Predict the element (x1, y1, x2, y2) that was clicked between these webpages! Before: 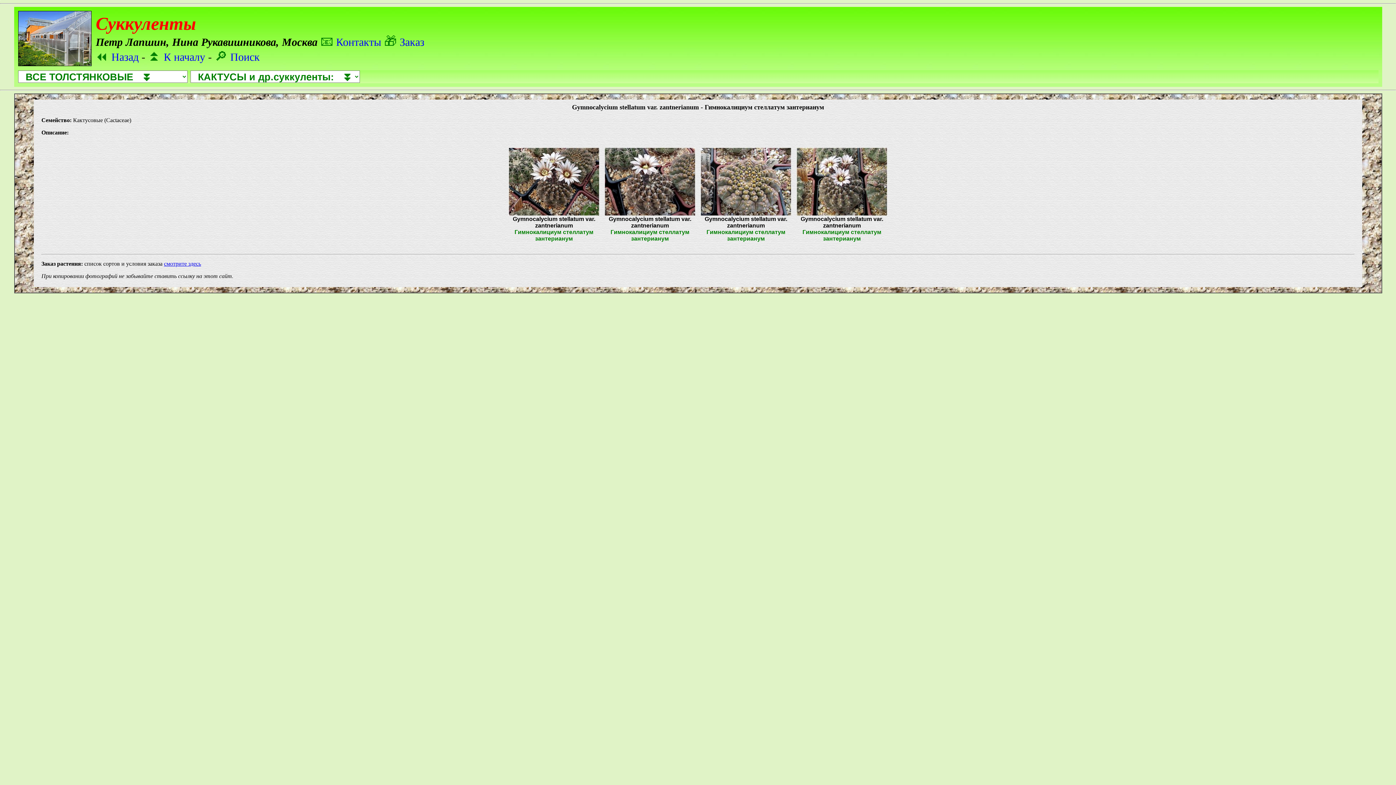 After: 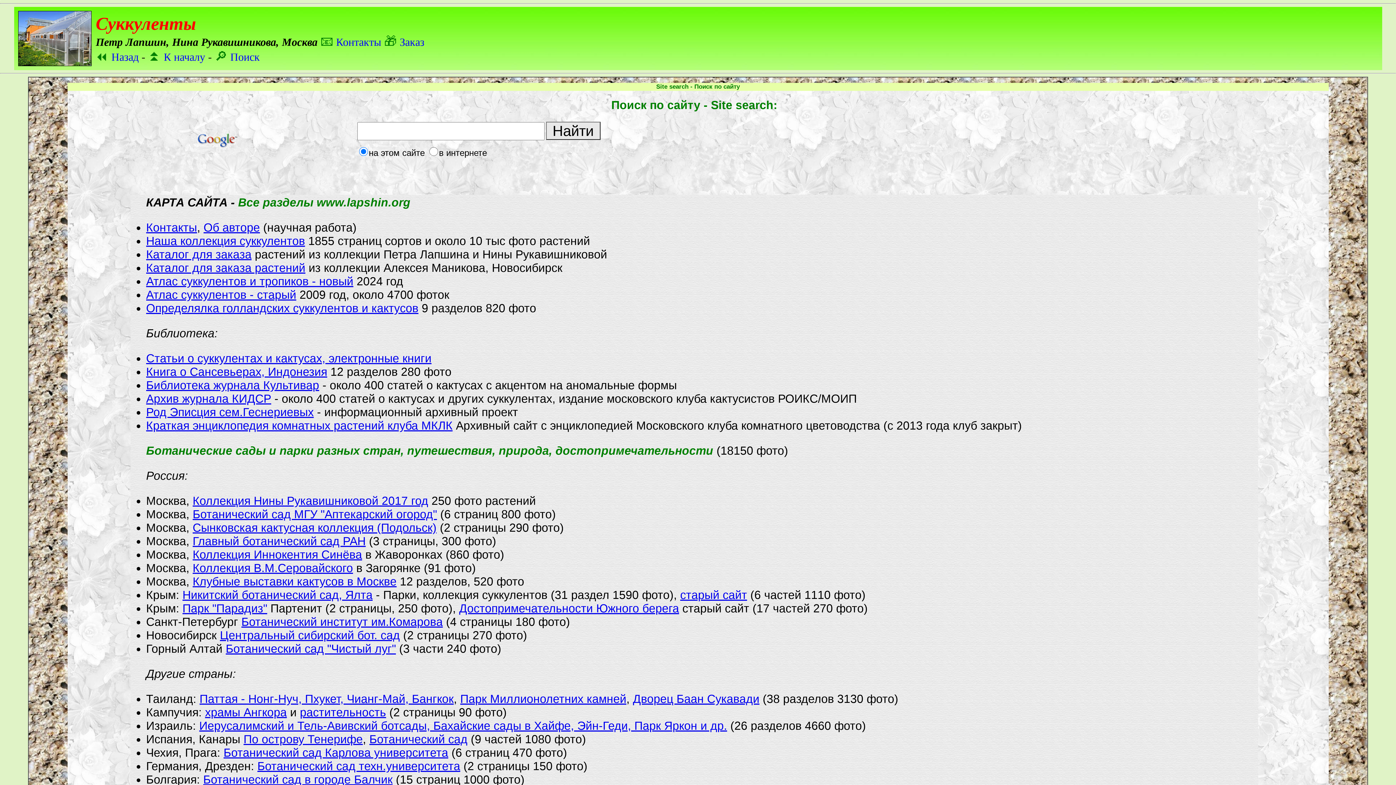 Action: label: 🔎 Поиск bbox: (214, 50, 259, 62)